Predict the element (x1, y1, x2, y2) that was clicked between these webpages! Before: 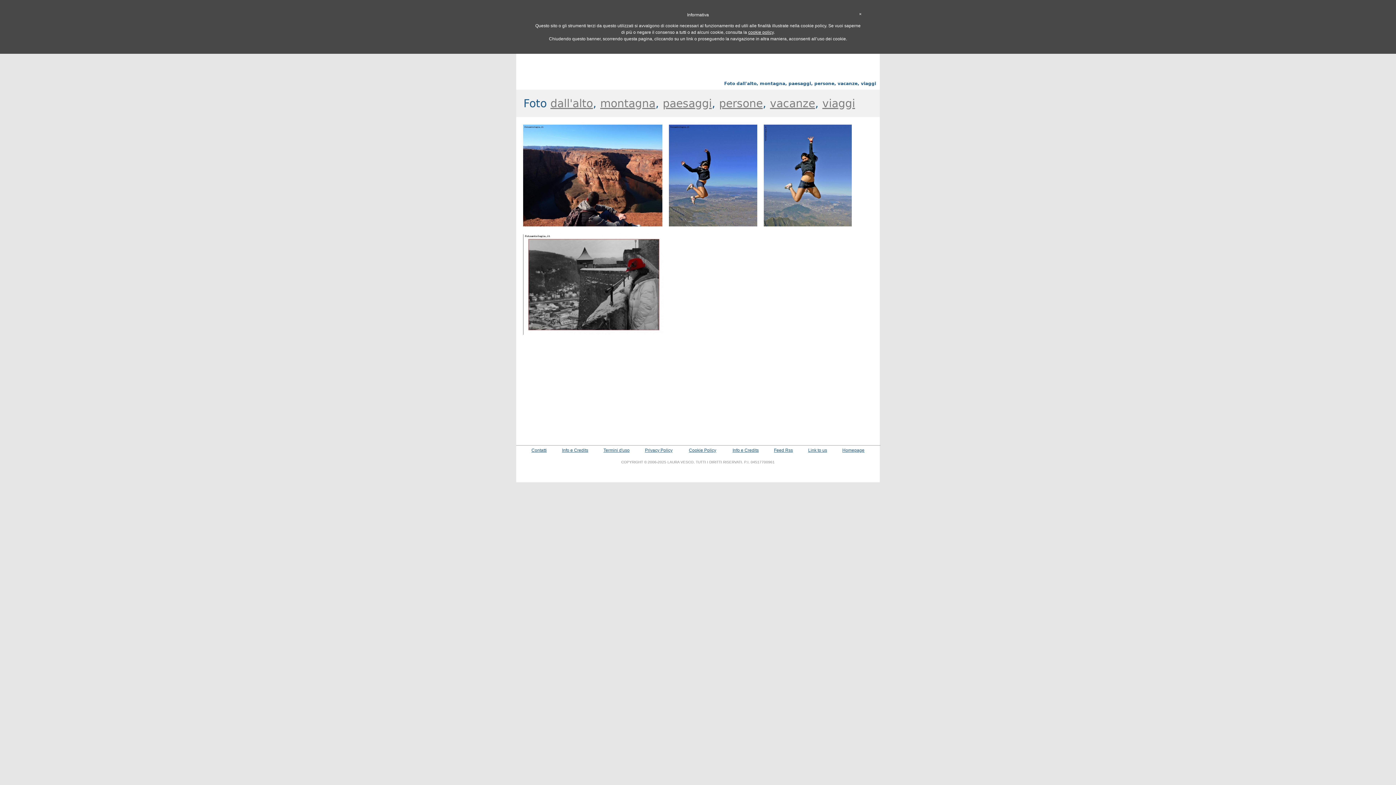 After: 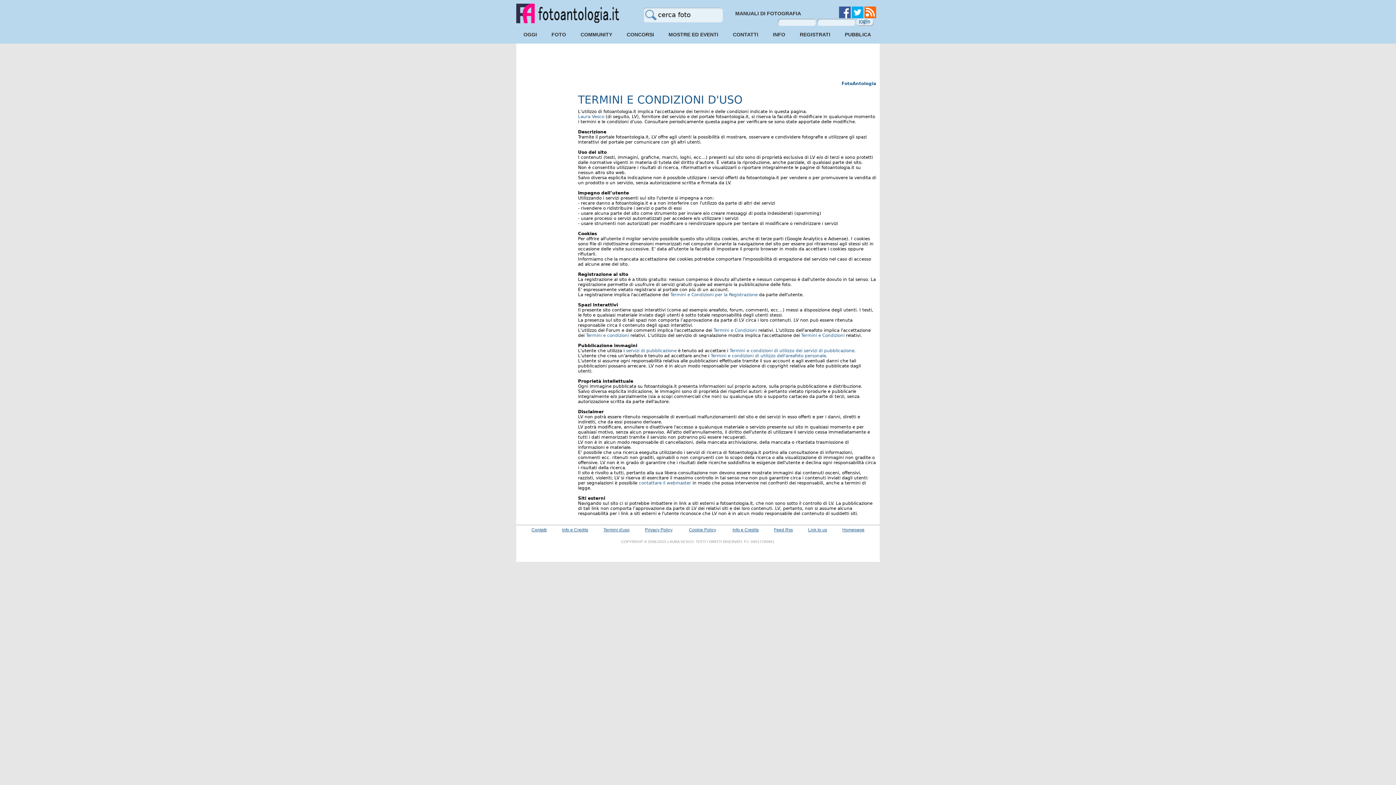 Action: bbox: (603, 447, 629, 453) label: Termini d'uso